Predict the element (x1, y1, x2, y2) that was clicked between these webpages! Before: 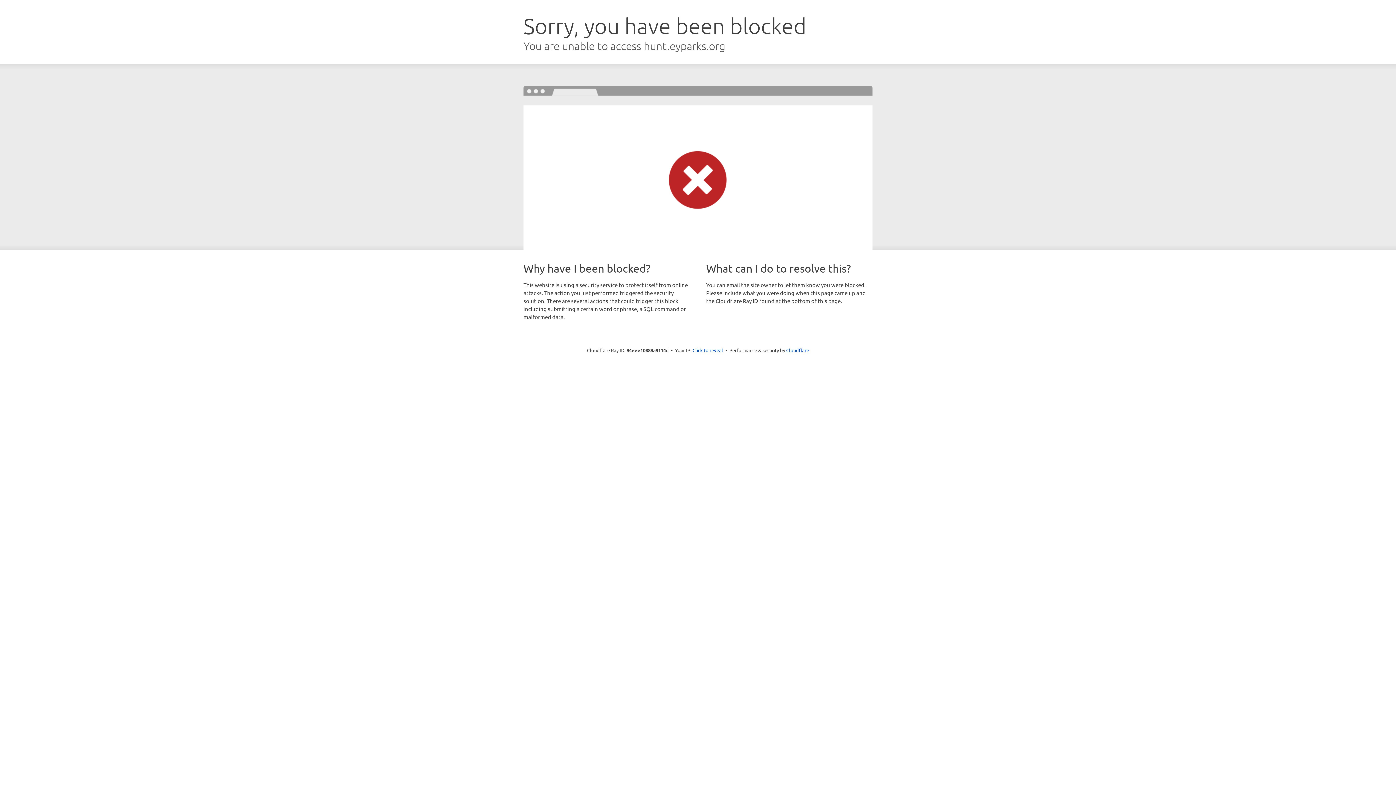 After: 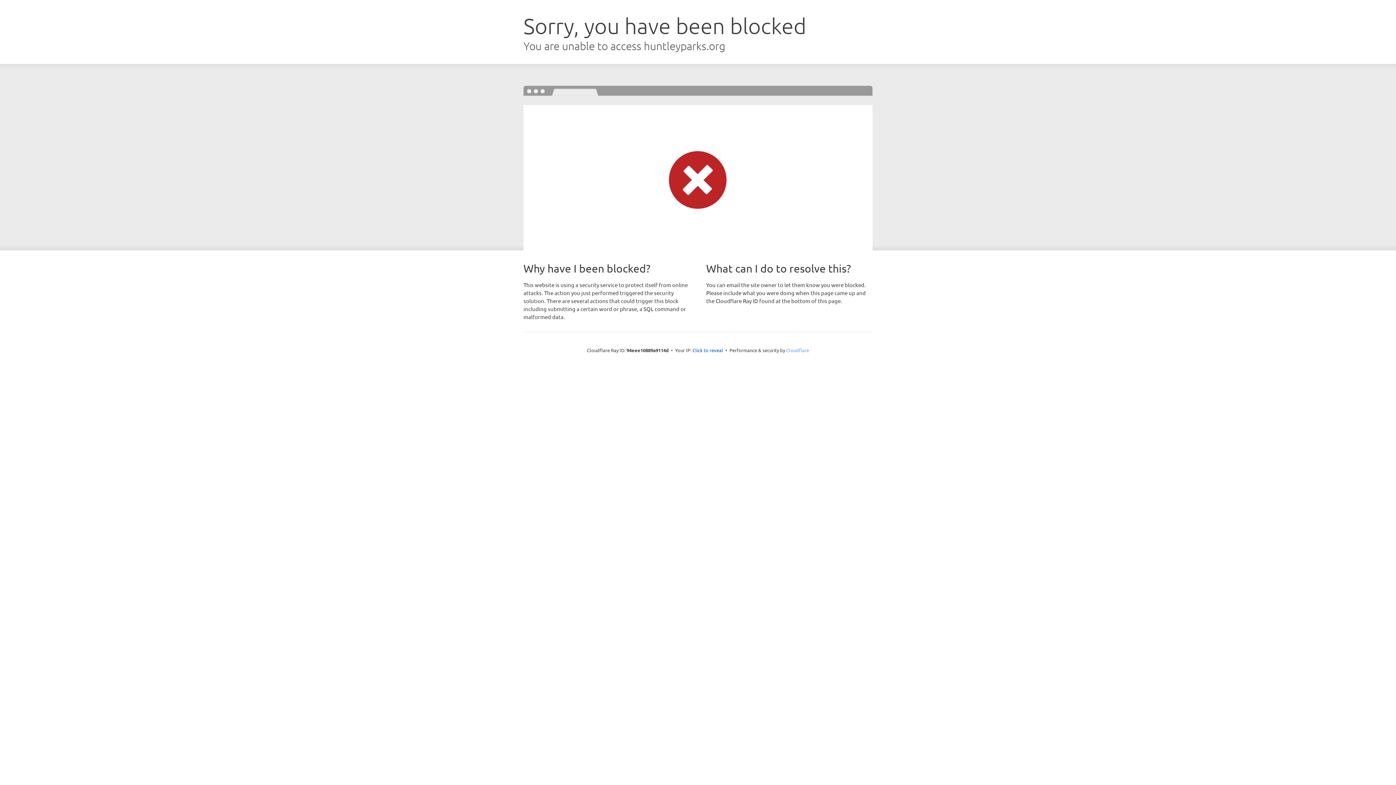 Action: label: Cloudflare bbox: (786, 347, 809, 353)